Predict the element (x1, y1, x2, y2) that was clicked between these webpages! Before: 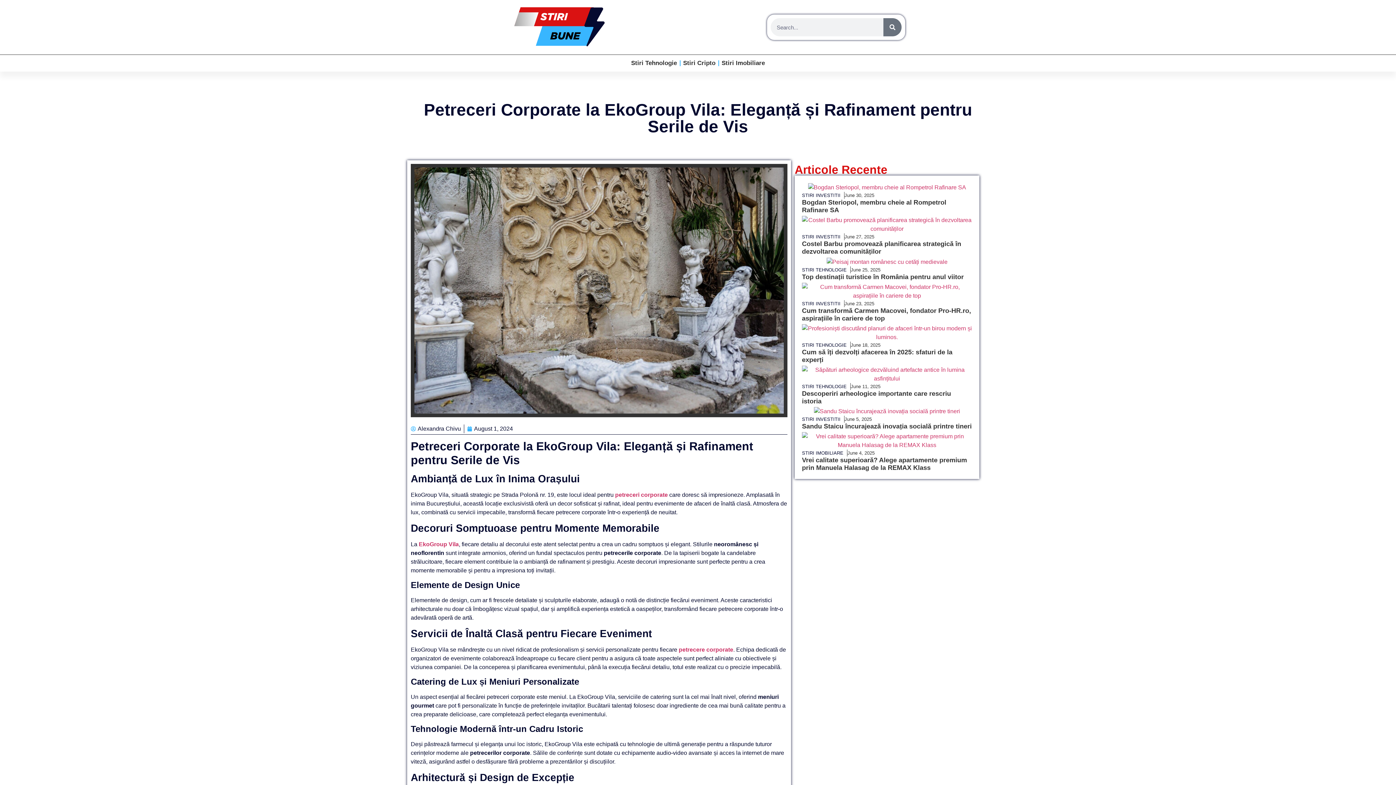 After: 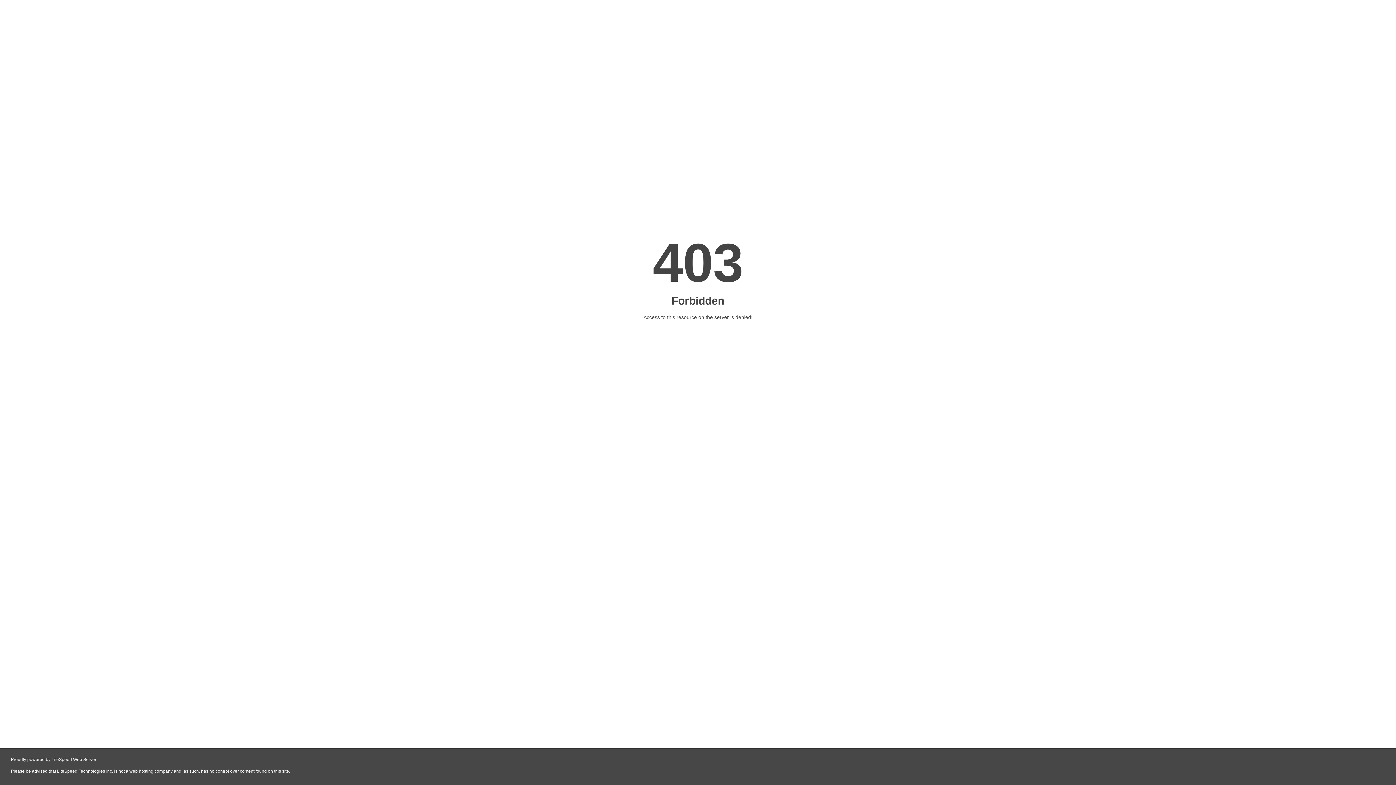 Action: bbox: (631, 54, 677, 71) label: Stiri Tehnologie